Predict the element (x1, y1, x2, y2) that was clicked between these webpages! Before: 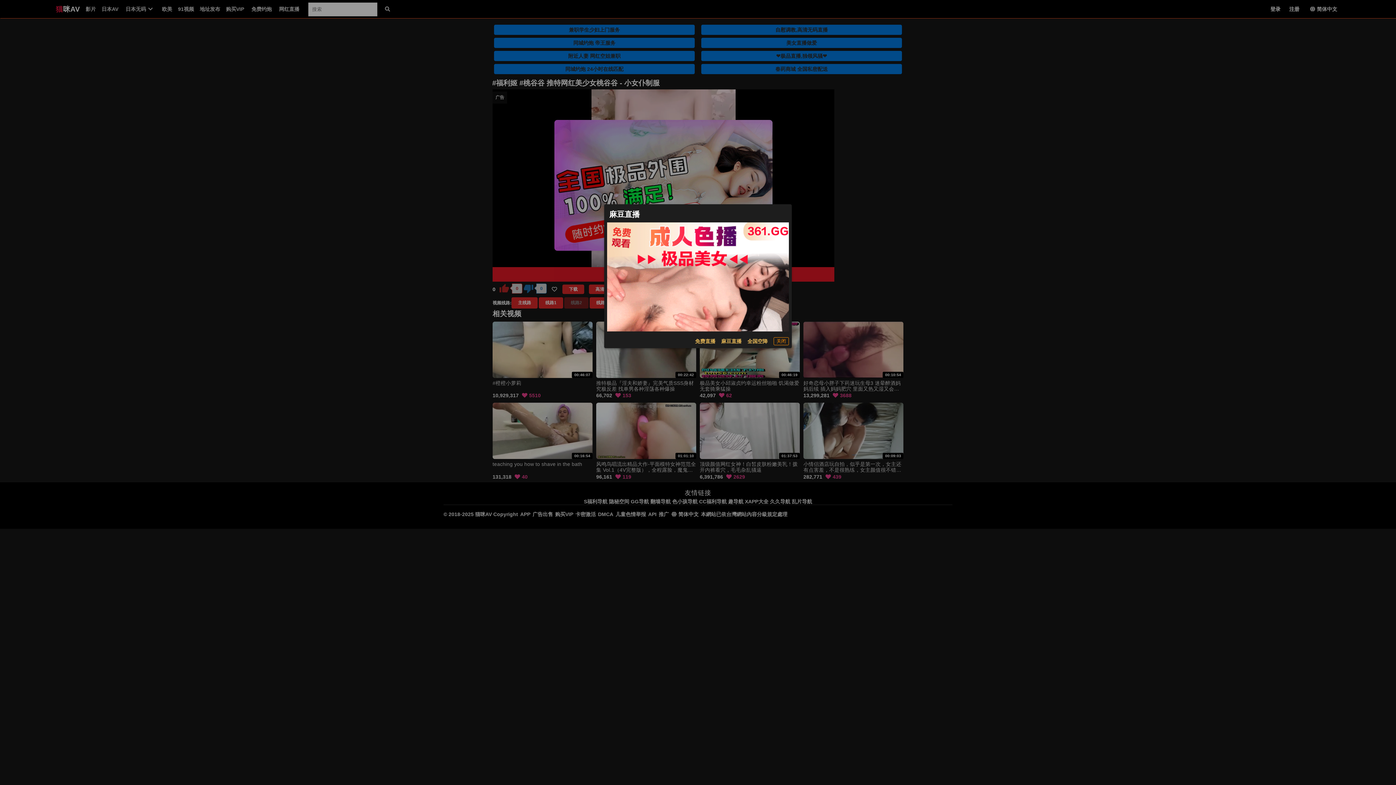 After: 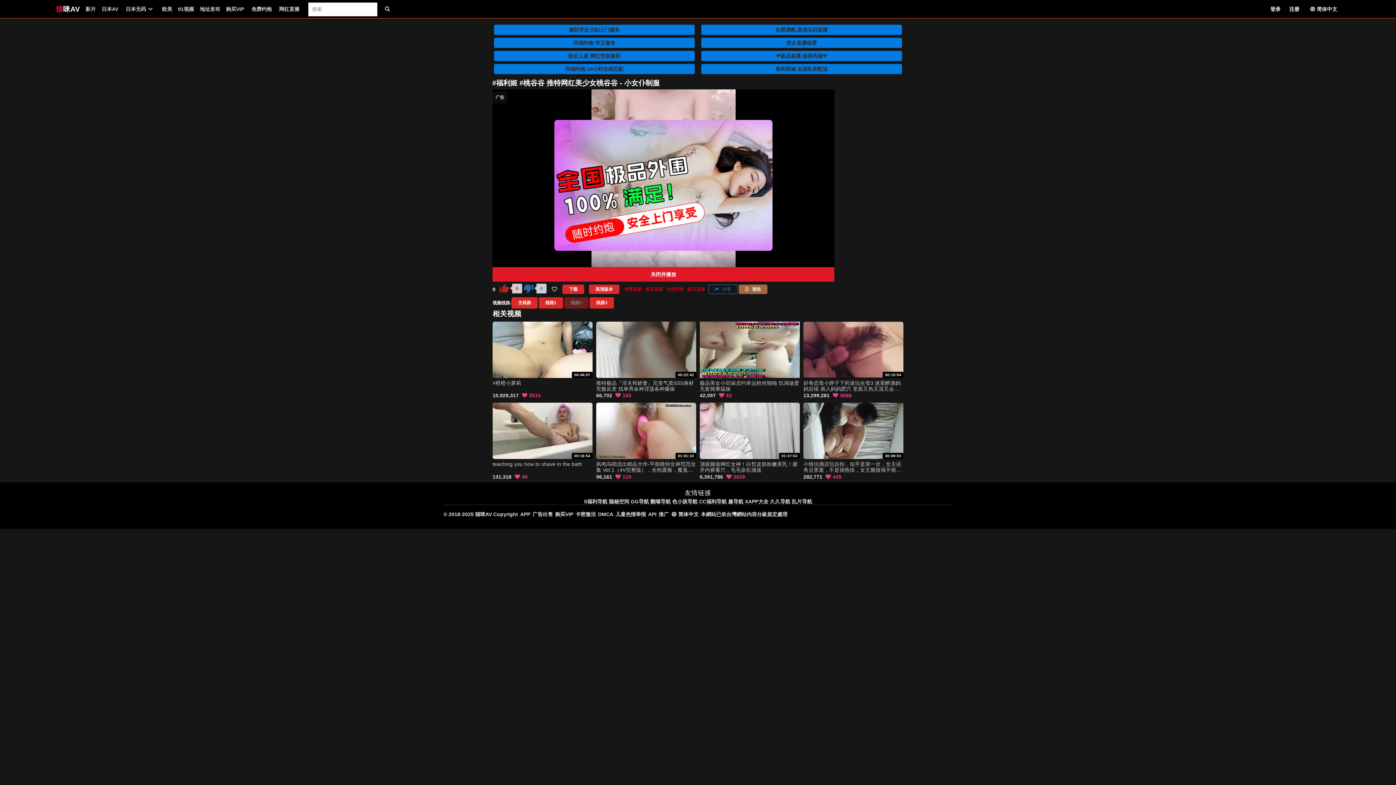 Action: bbox: (773, 337, 789, 345) label: 关闭